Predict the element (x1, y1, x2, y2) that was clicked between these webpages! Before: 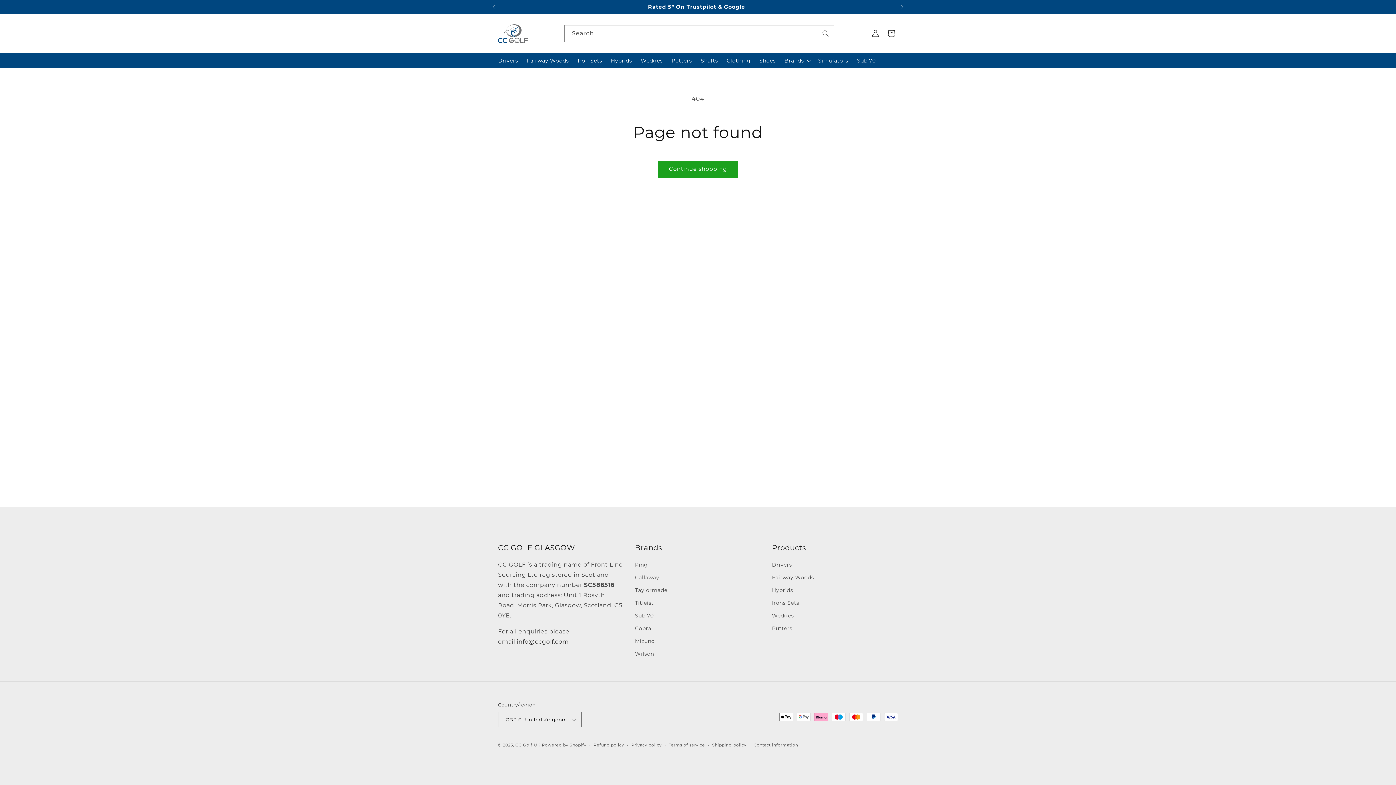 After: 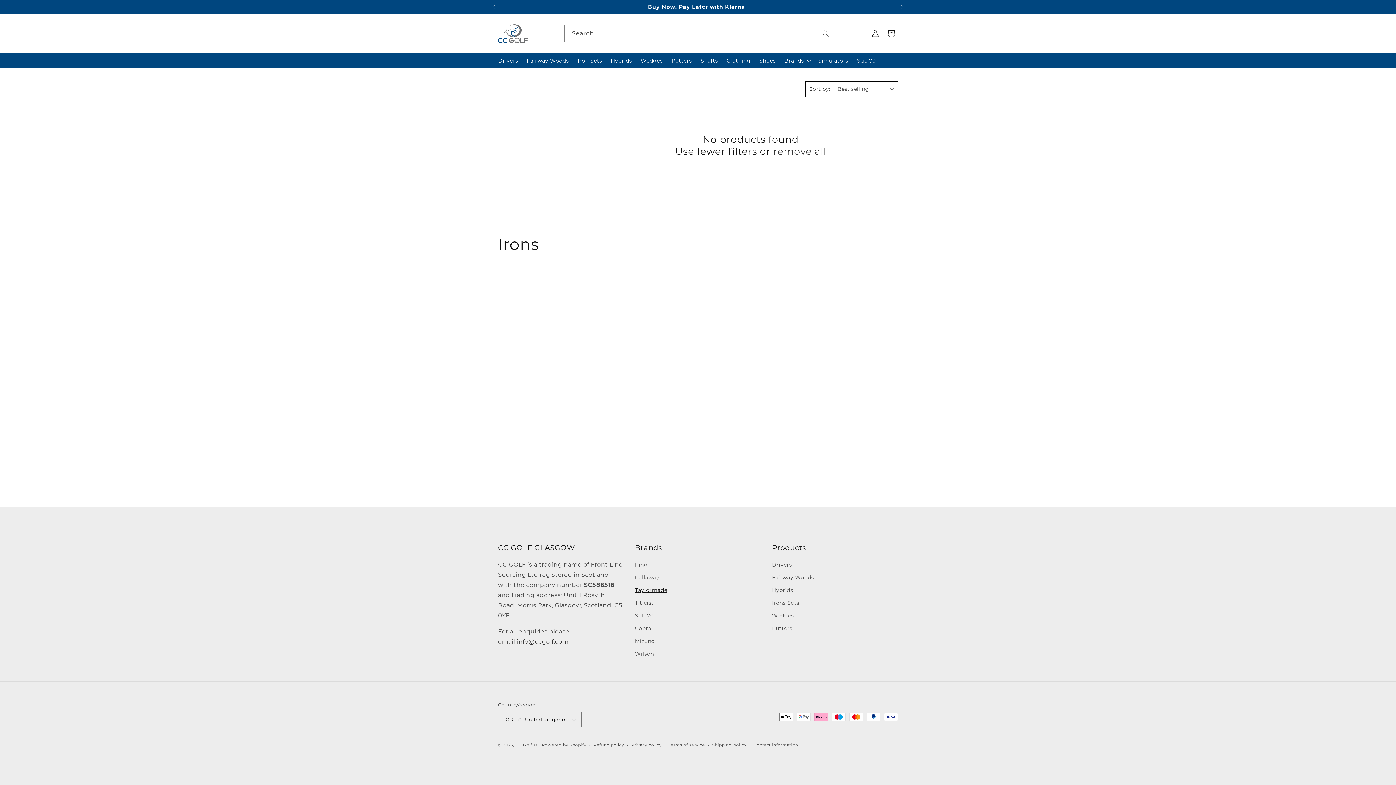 Action: bbox: (635, 584, 667, 597) label: Taylormade